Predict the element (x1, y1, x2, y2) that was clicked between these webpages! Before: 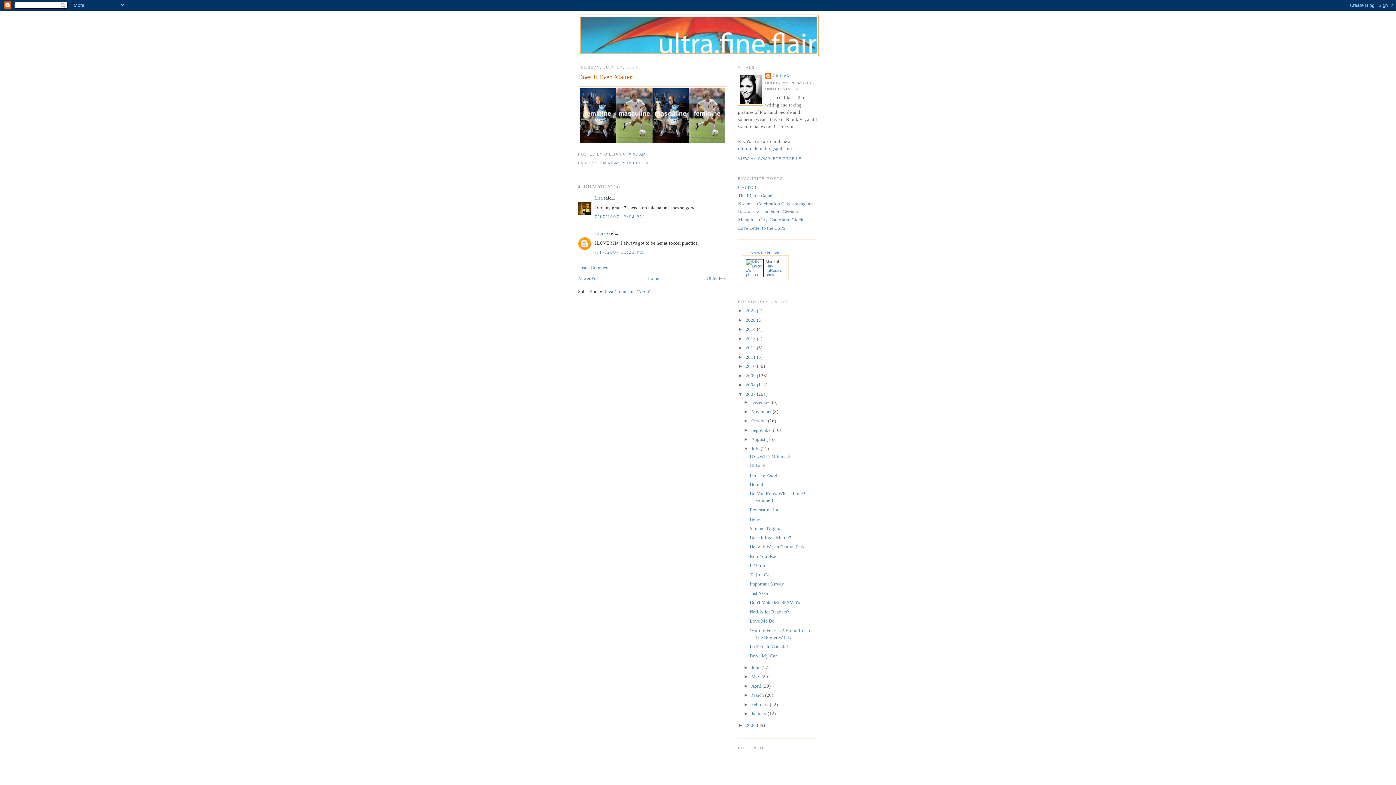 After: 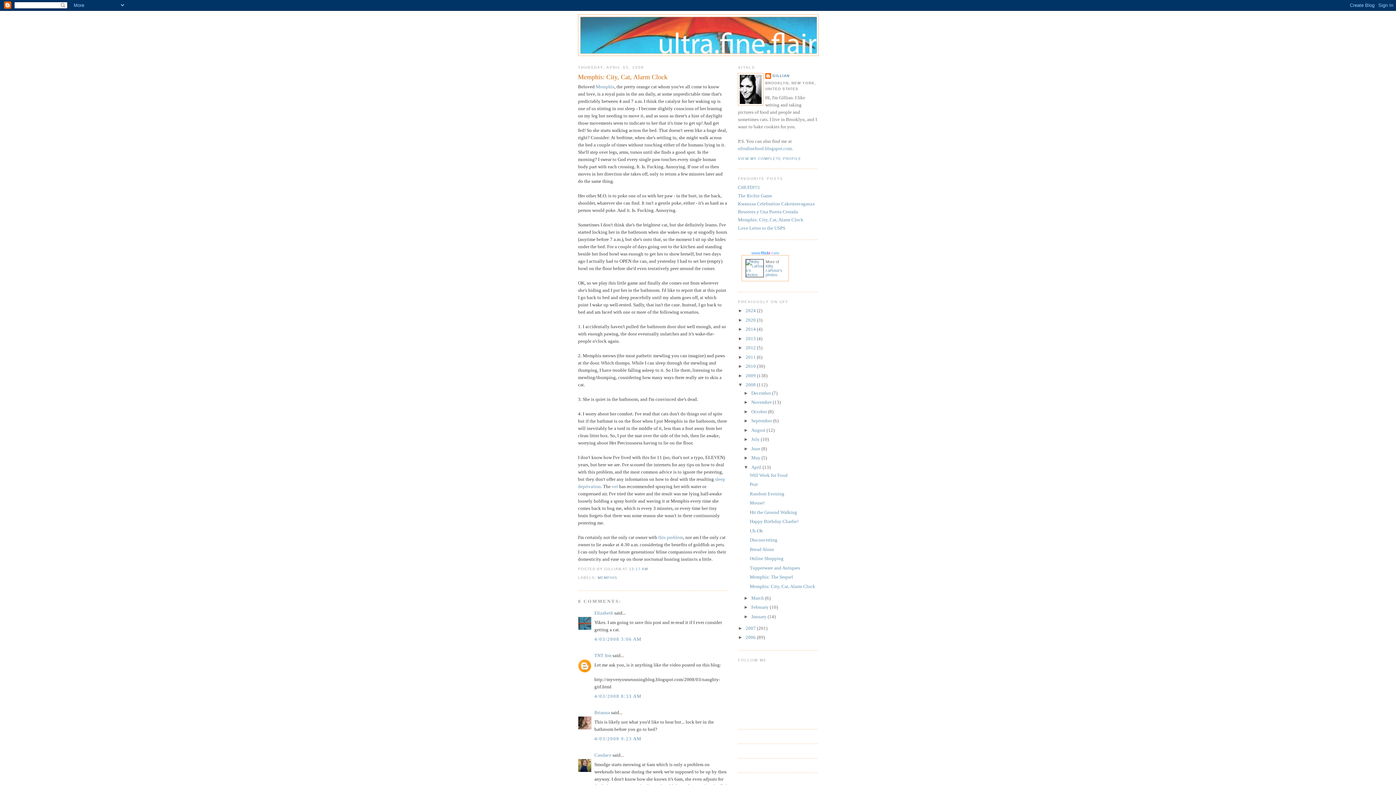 Action: label: Memphis: City, Cat, Alarm Clock bbox: (738, 217, 803, 222)